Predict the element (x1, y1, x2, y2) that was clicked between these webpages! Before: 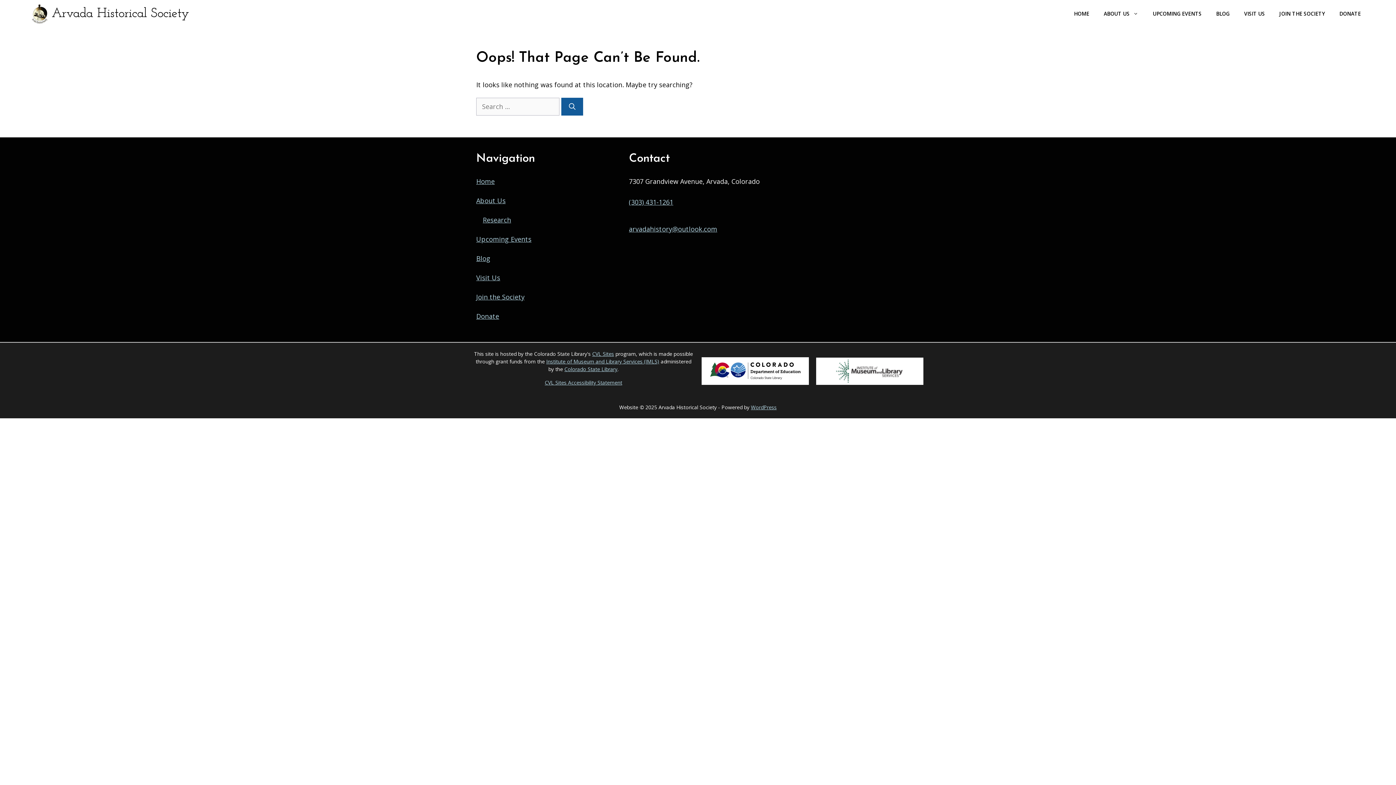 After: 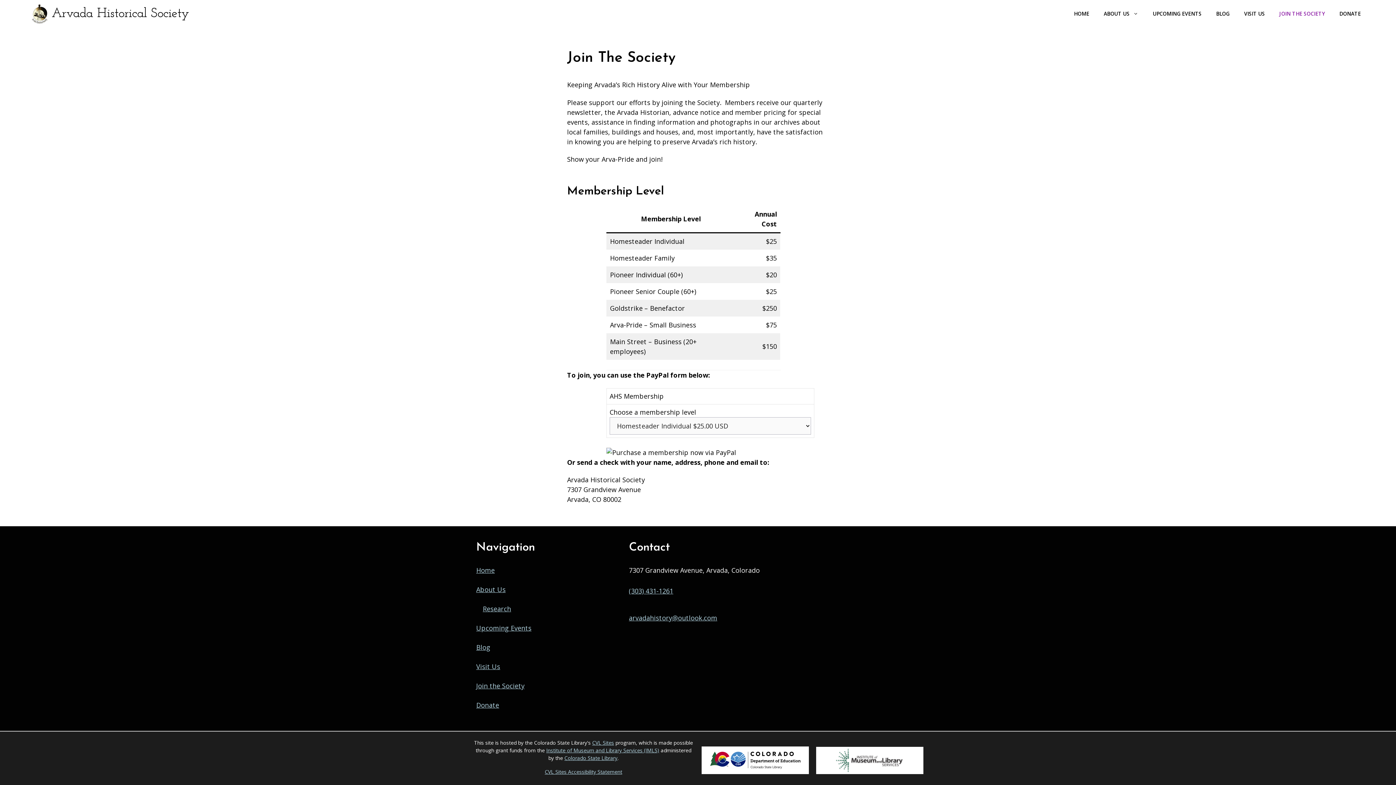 Action: label: Join the Society bbox: (476, 292, 524, 308)